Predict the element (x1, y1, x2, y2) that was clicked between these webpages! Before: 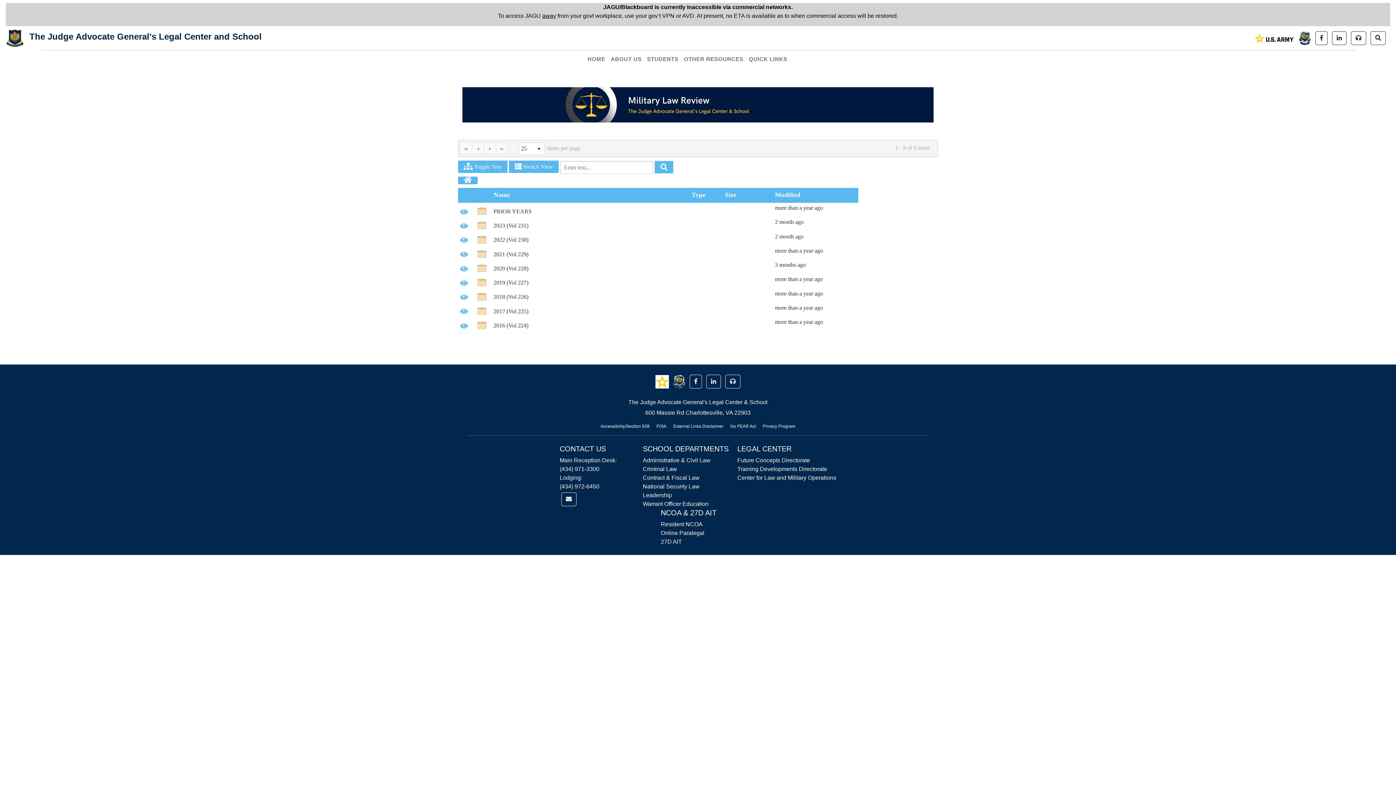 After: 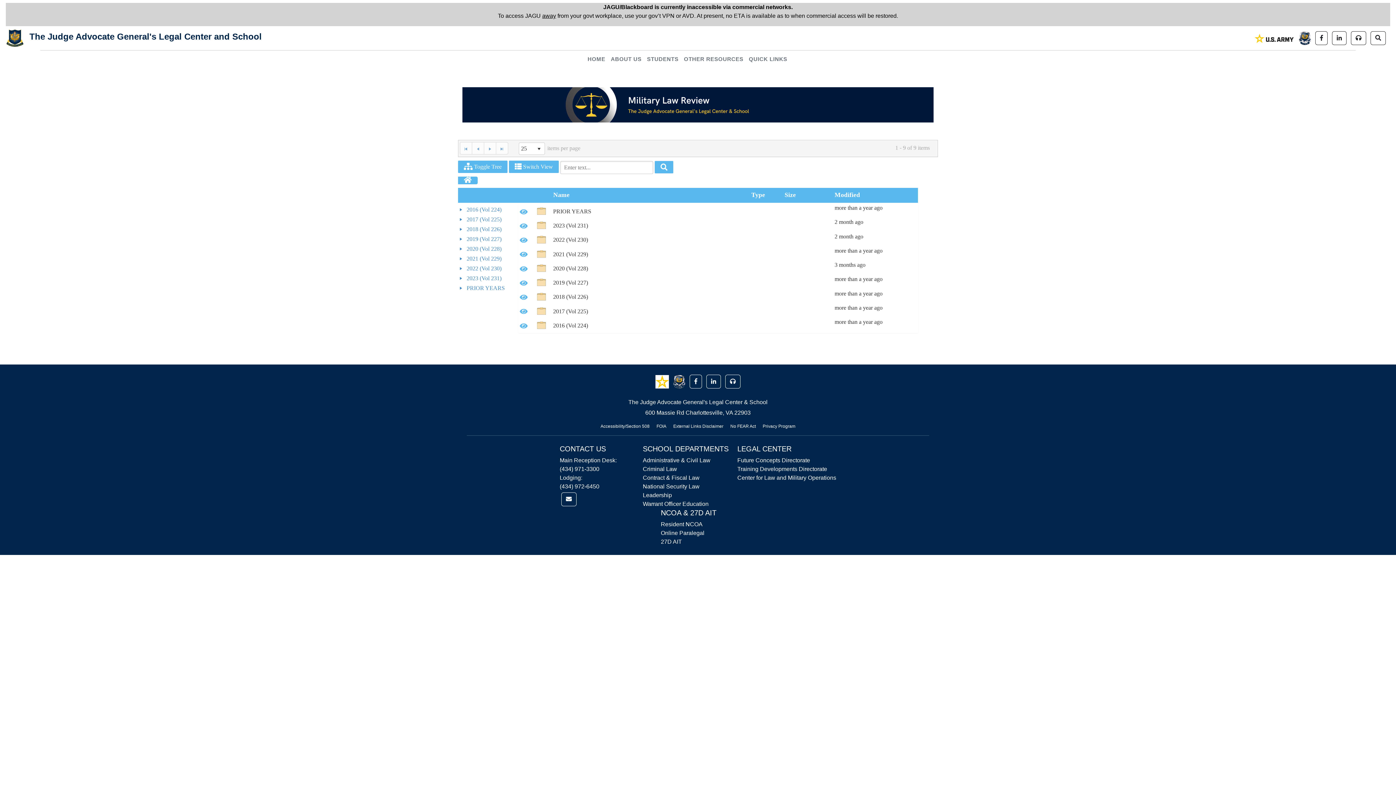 Action: label:  Toggle Tree bbox: (458, 160, 507, 173)